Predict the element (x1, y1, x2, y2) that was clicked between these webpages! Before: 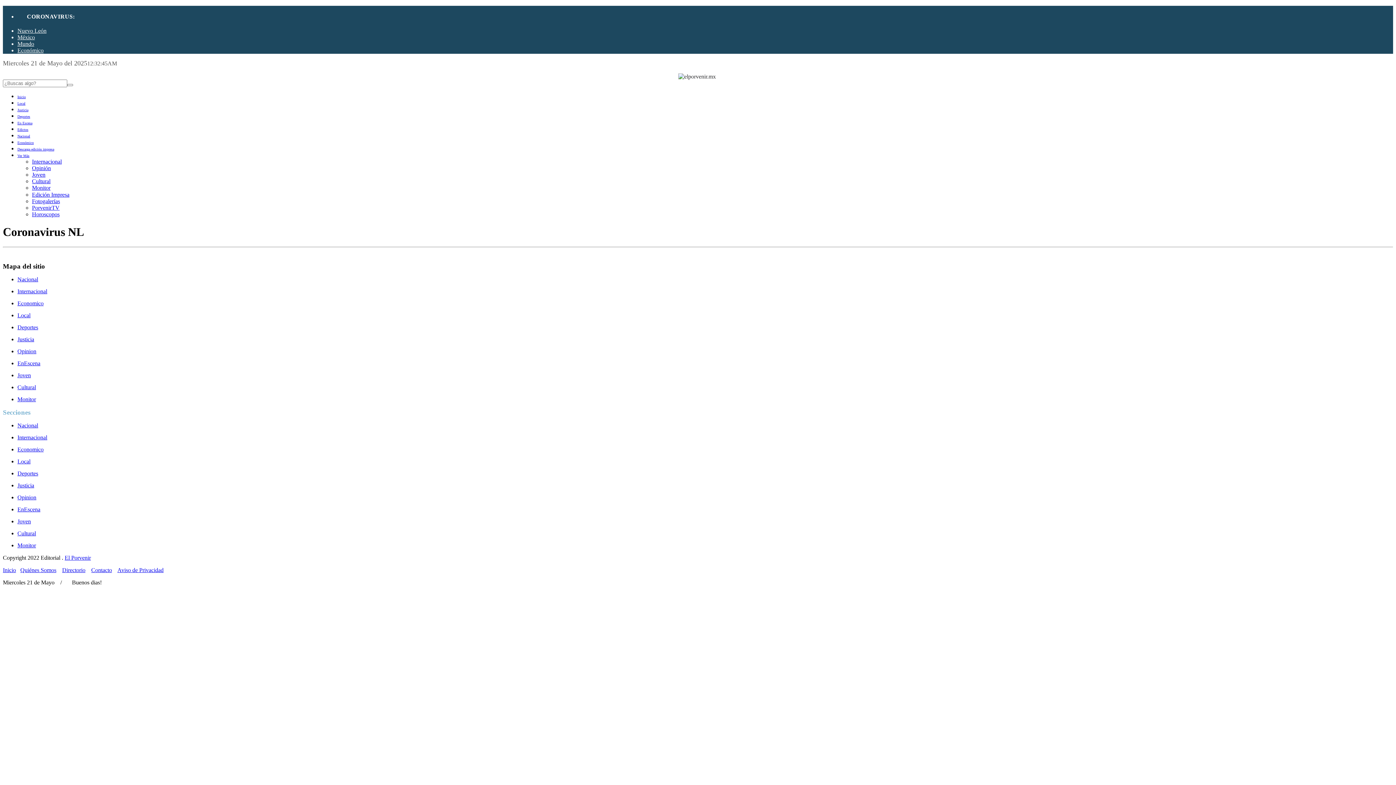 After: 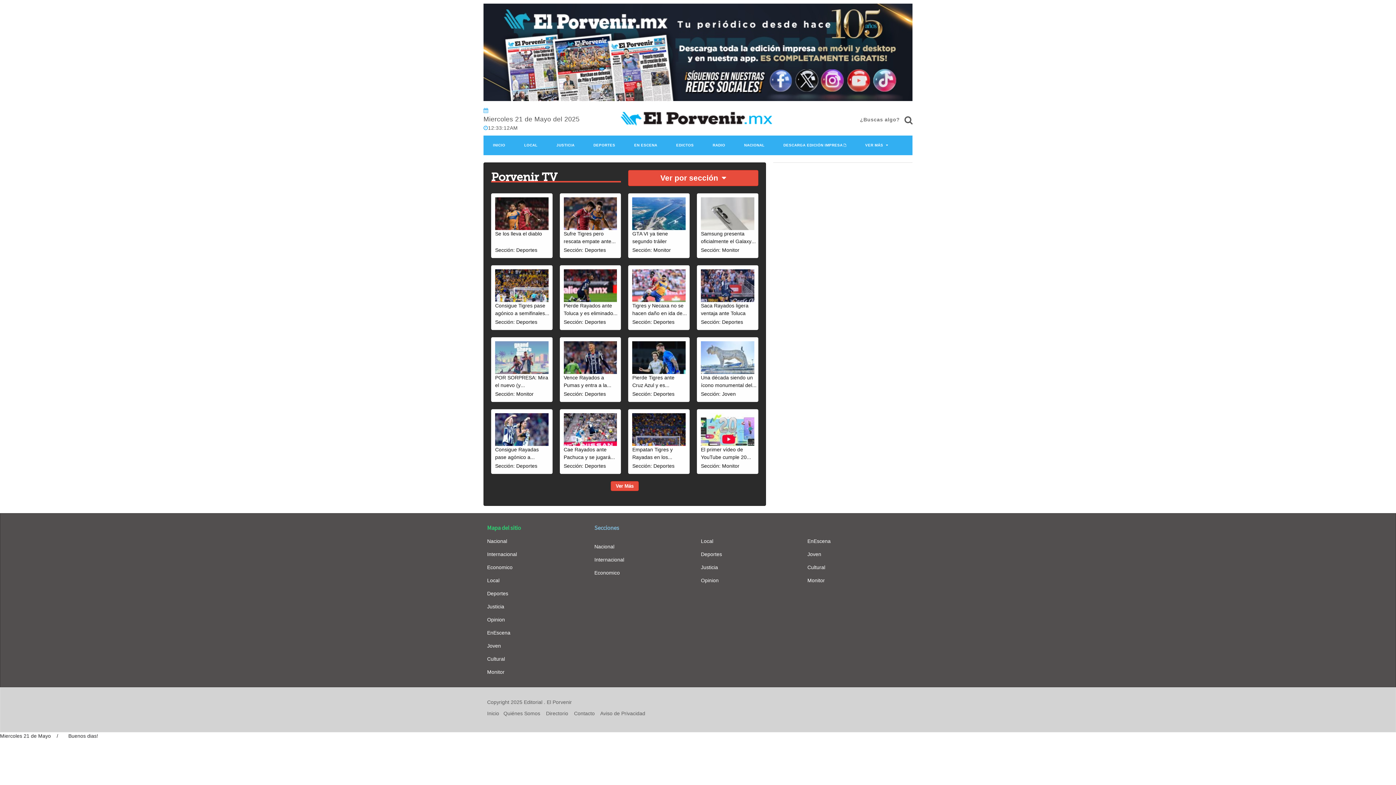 Action: bbox: (32, 204, 59, 210) label: PorvenirTV